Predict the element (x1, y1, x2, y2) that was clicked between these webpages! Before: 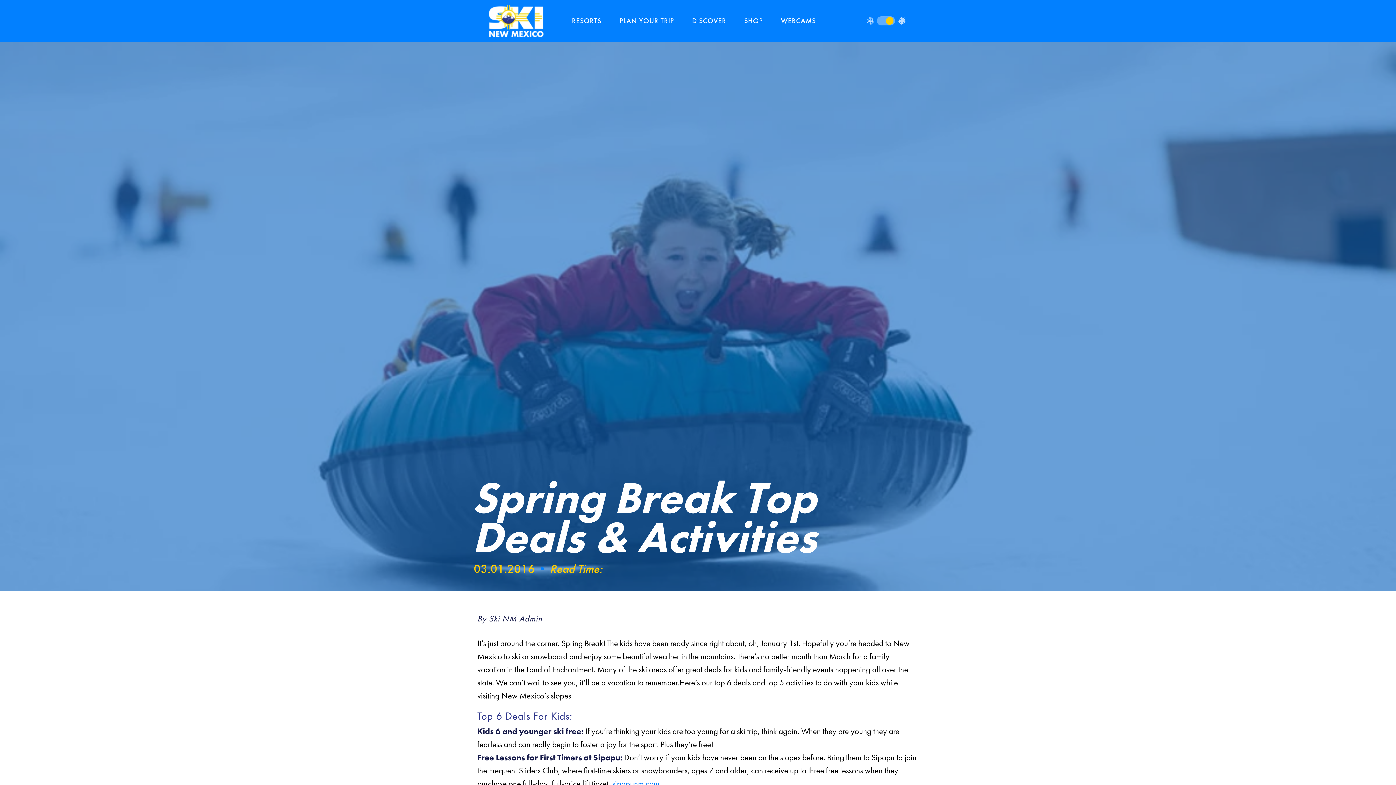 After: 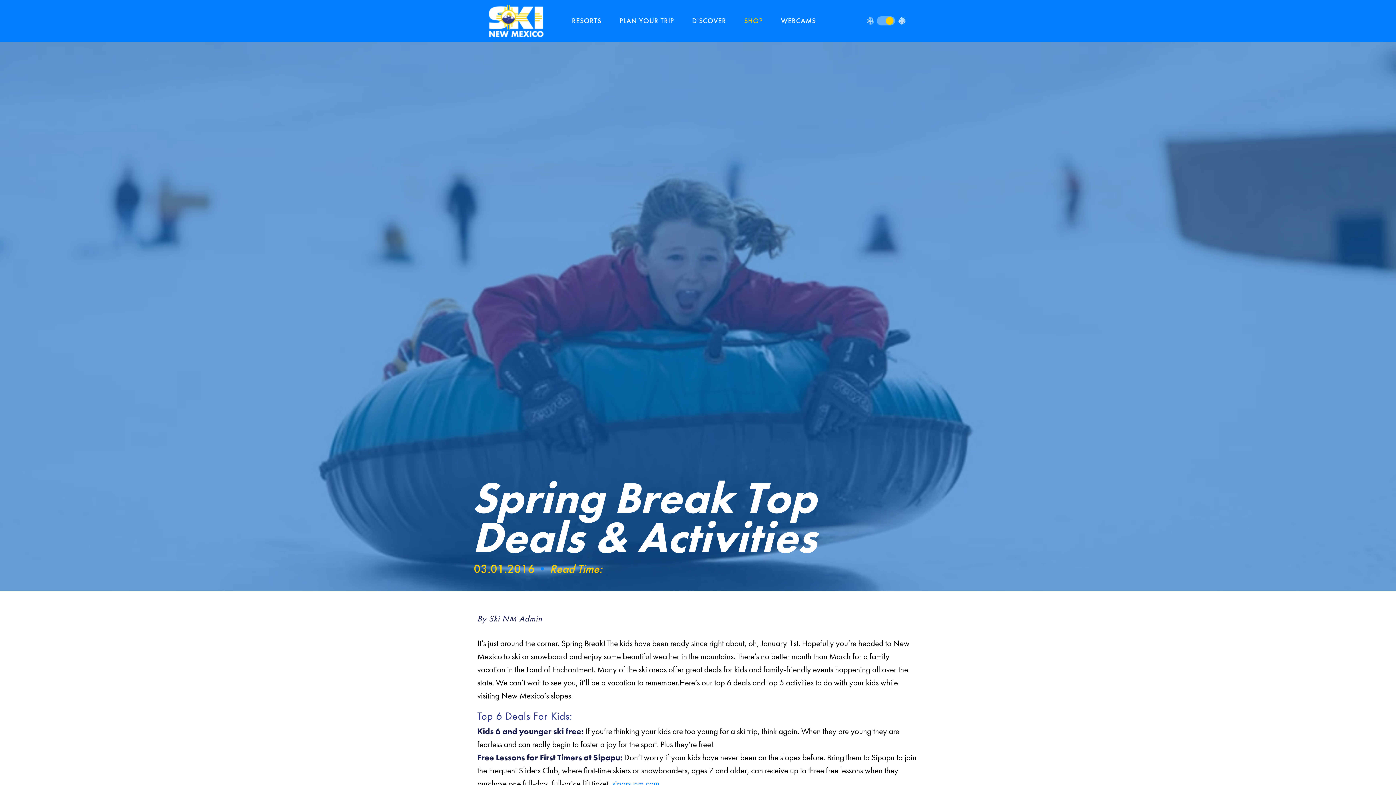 Action: bbox: (739, 15, 767, 26) label: SHOP